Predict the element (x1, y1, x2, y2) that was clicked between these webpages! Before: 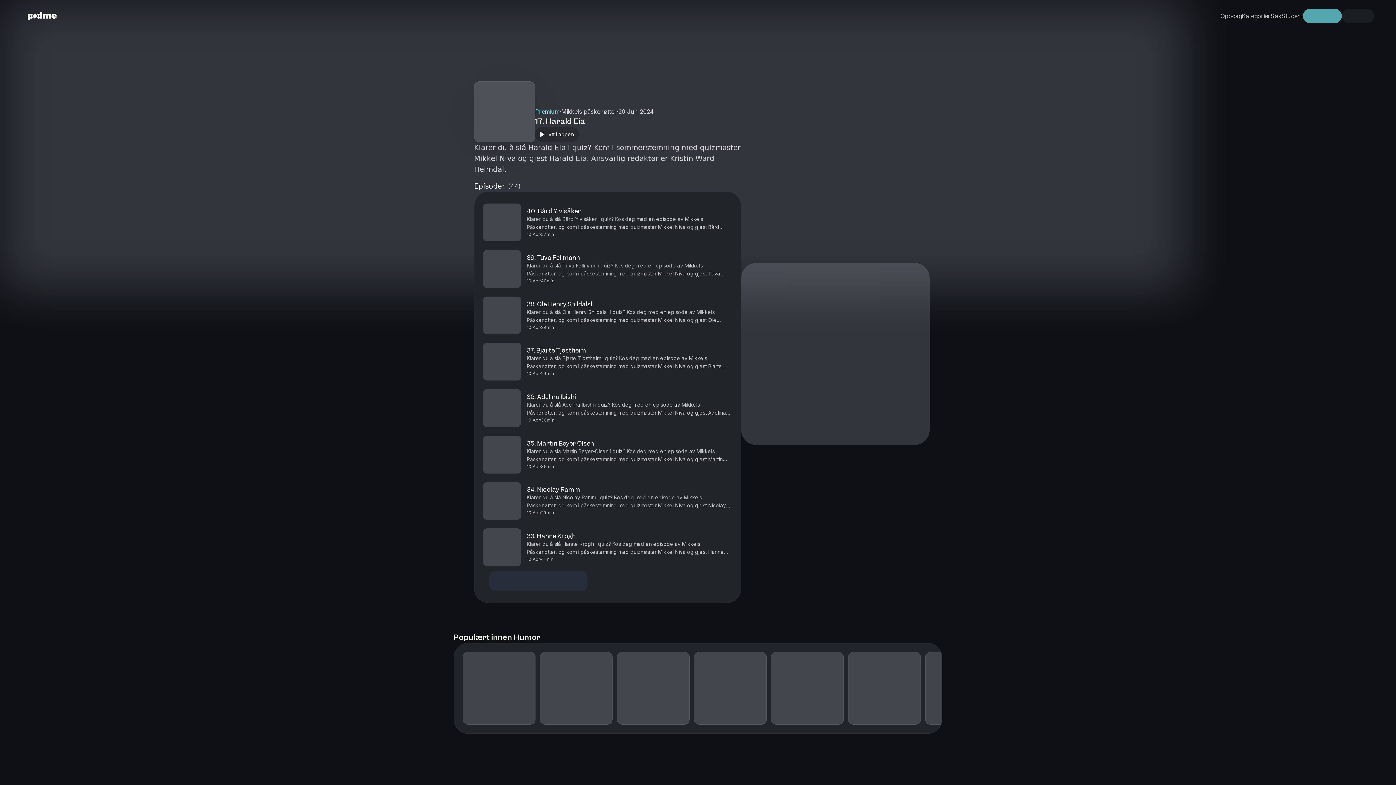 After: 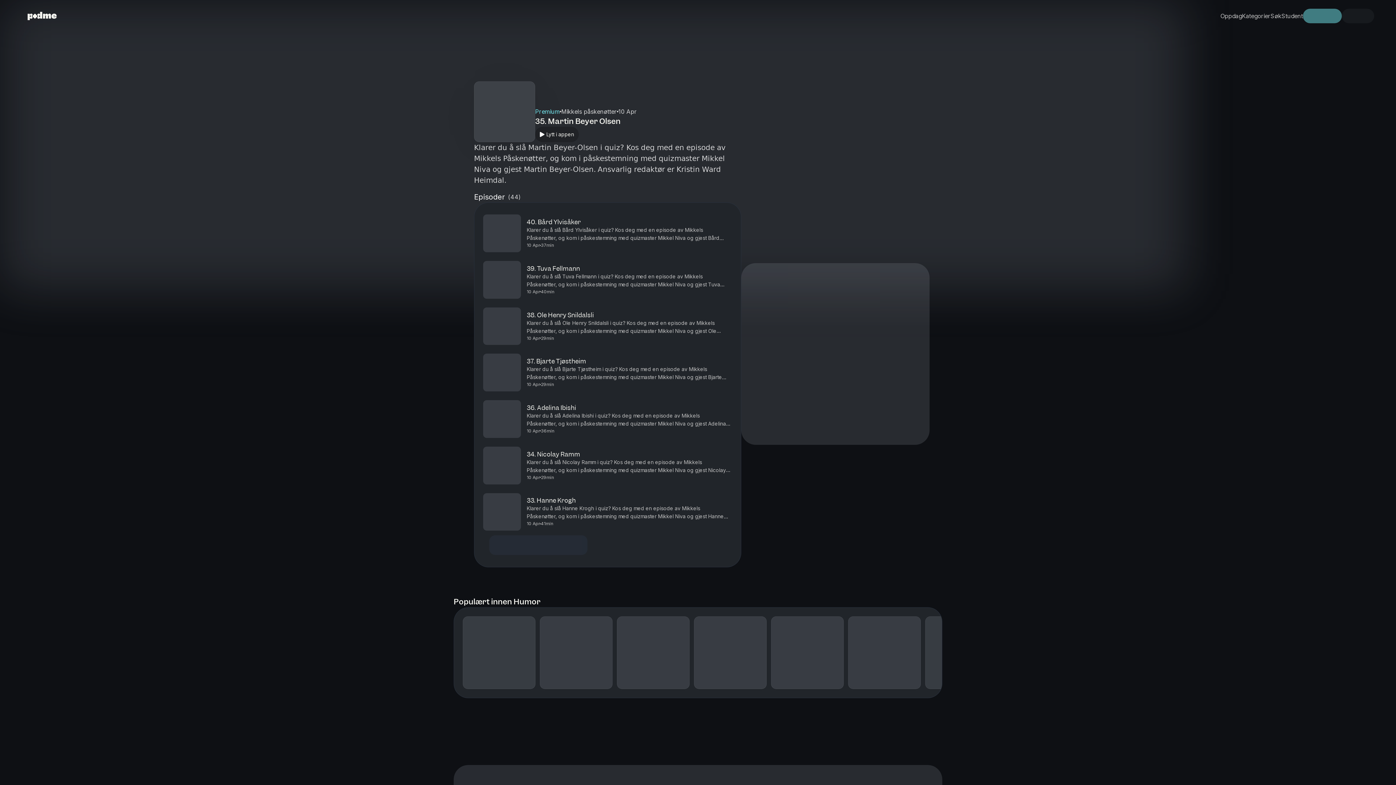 Action: bbox: (478, 431, 735, 478) label: 35. Martin Beyer Olsen

Klarer du å slå Martin Beyer-Olsen i quiz? Kos deg med en episode av Mikkels Påskenøtter, og kom i påskestemning med quizmaster Mikkel Niva og gjest Martin Beyer-Olsen. Ansvarlig redaktør er Kristin Ward Heimdal.

10 Apr
35min